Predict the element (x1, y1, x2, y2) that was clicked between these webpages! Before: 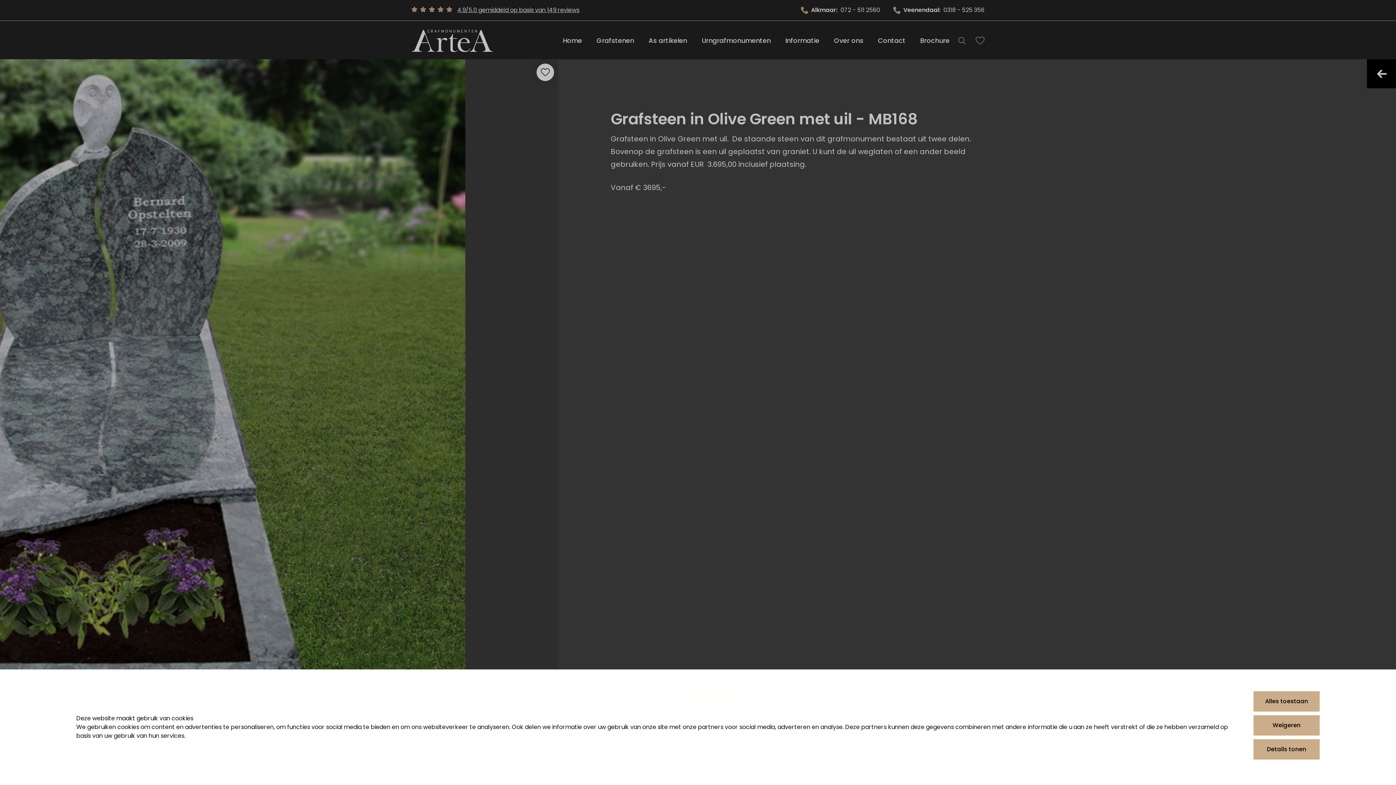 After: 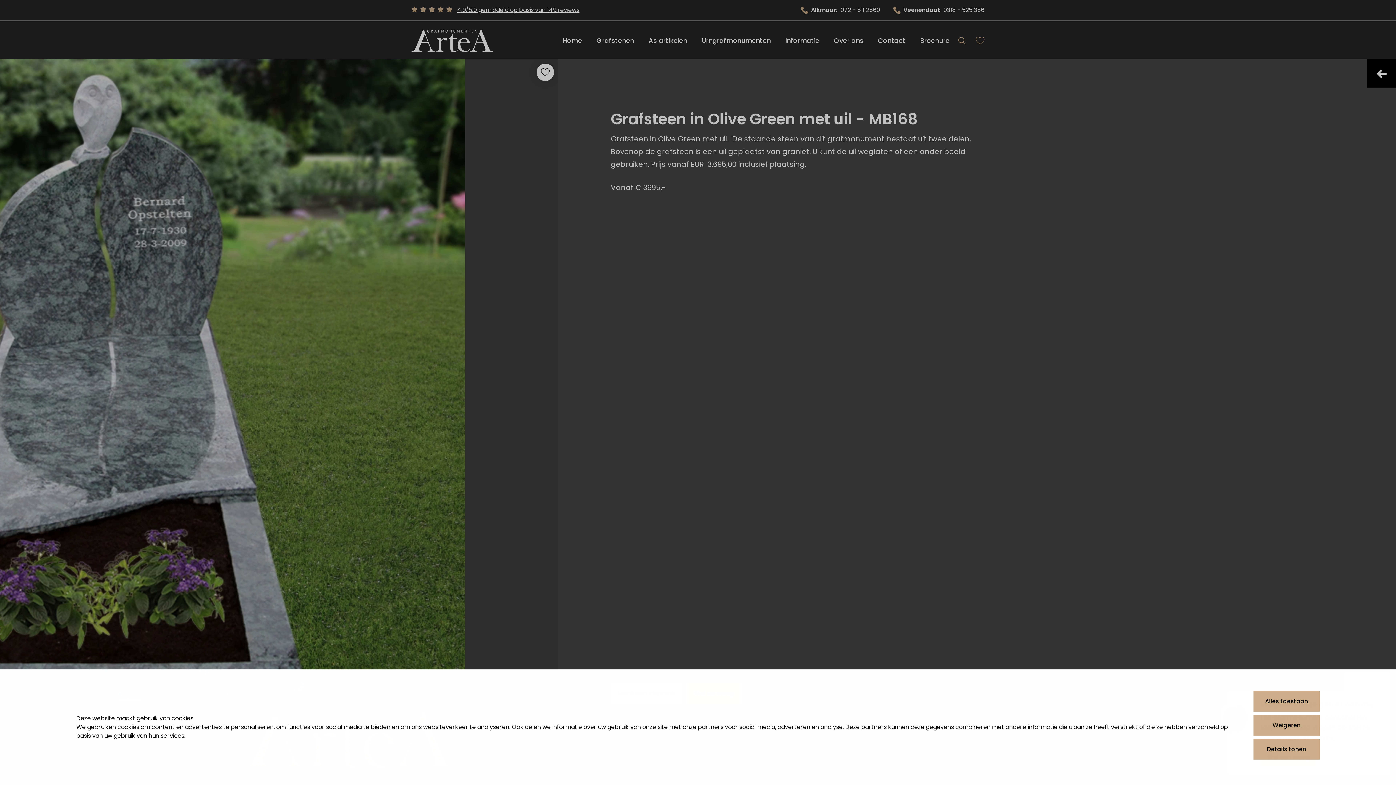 Action: bbox: (457, 5, 579, 14) label: 4.9/5.0 gemiddeld op basis van 149 reviews